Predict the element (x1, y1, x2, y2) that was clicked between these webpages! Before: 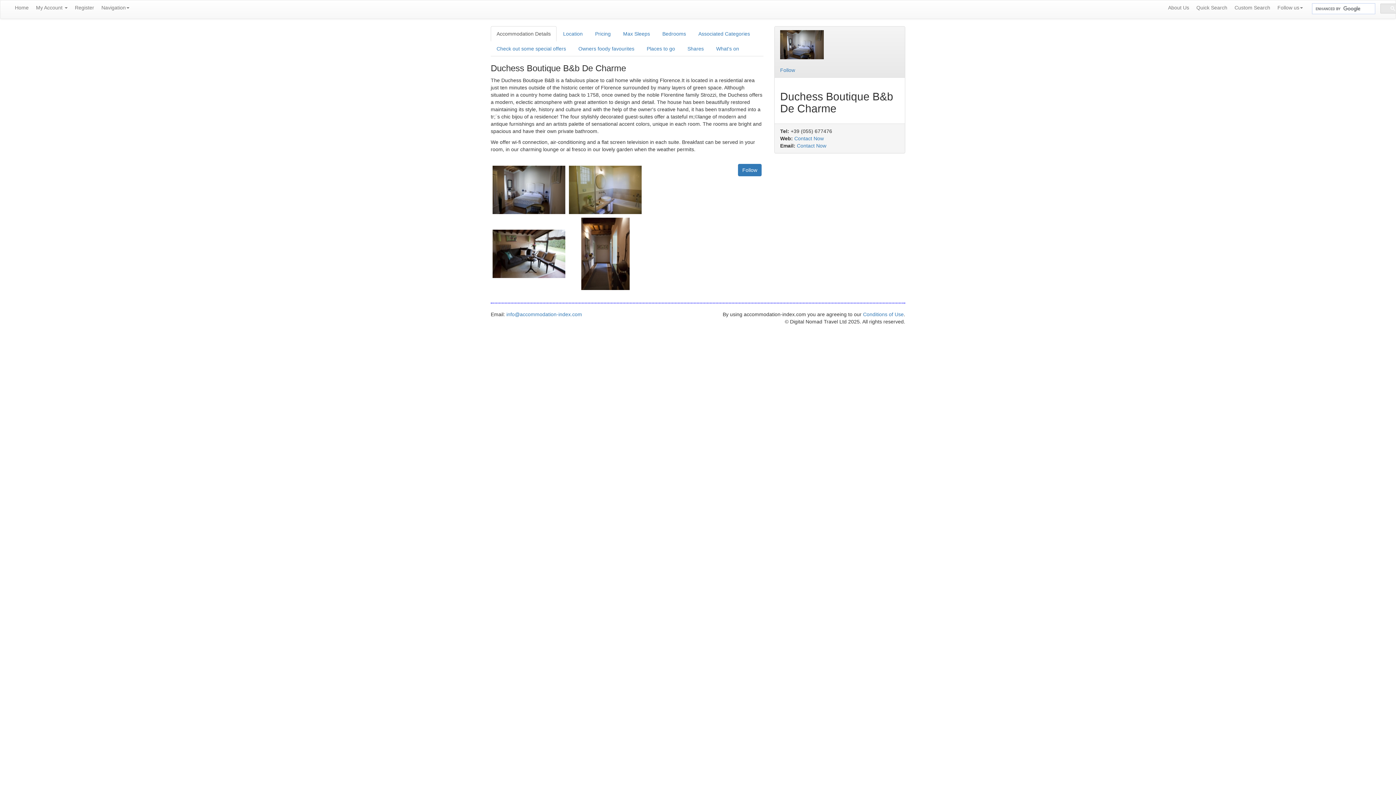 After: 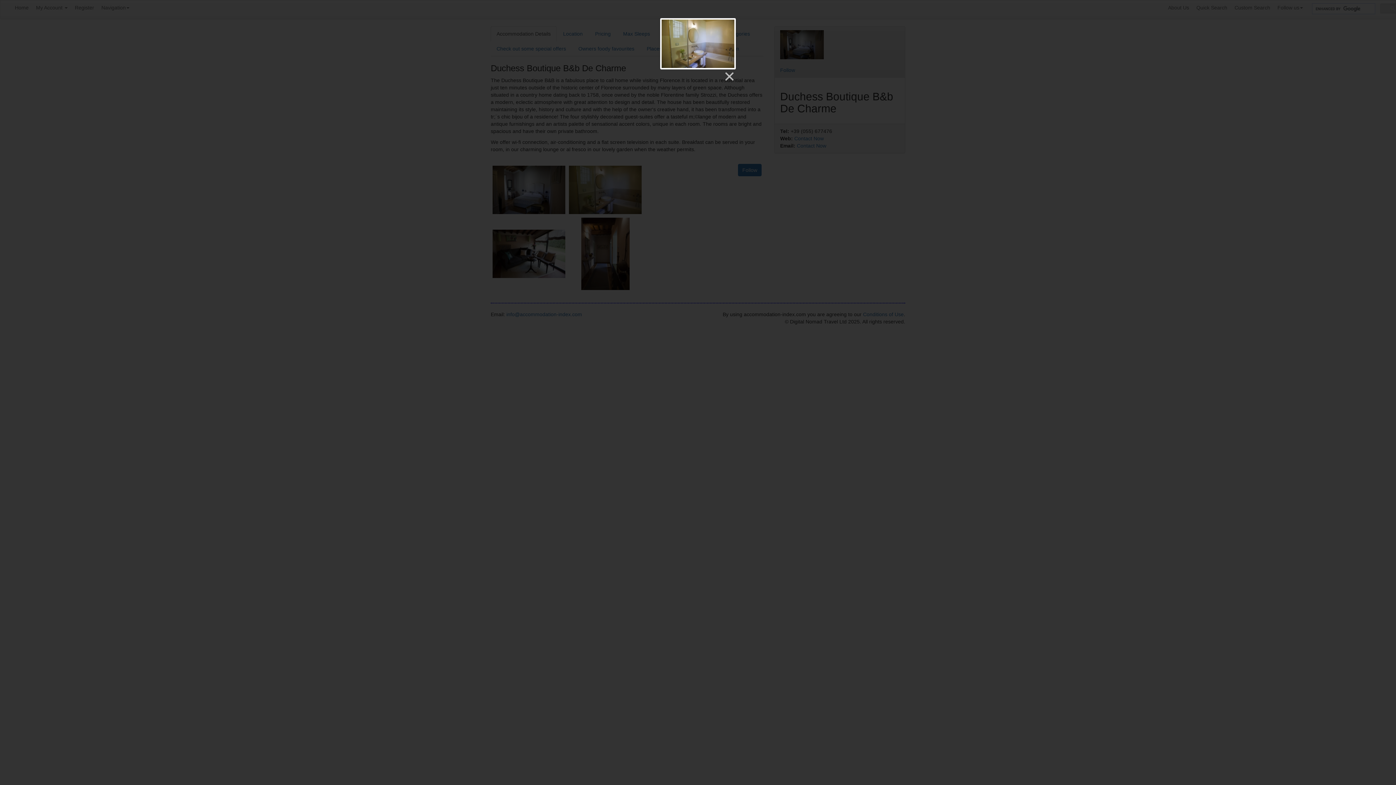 Action: bbox: (569, 186, 641, 192)